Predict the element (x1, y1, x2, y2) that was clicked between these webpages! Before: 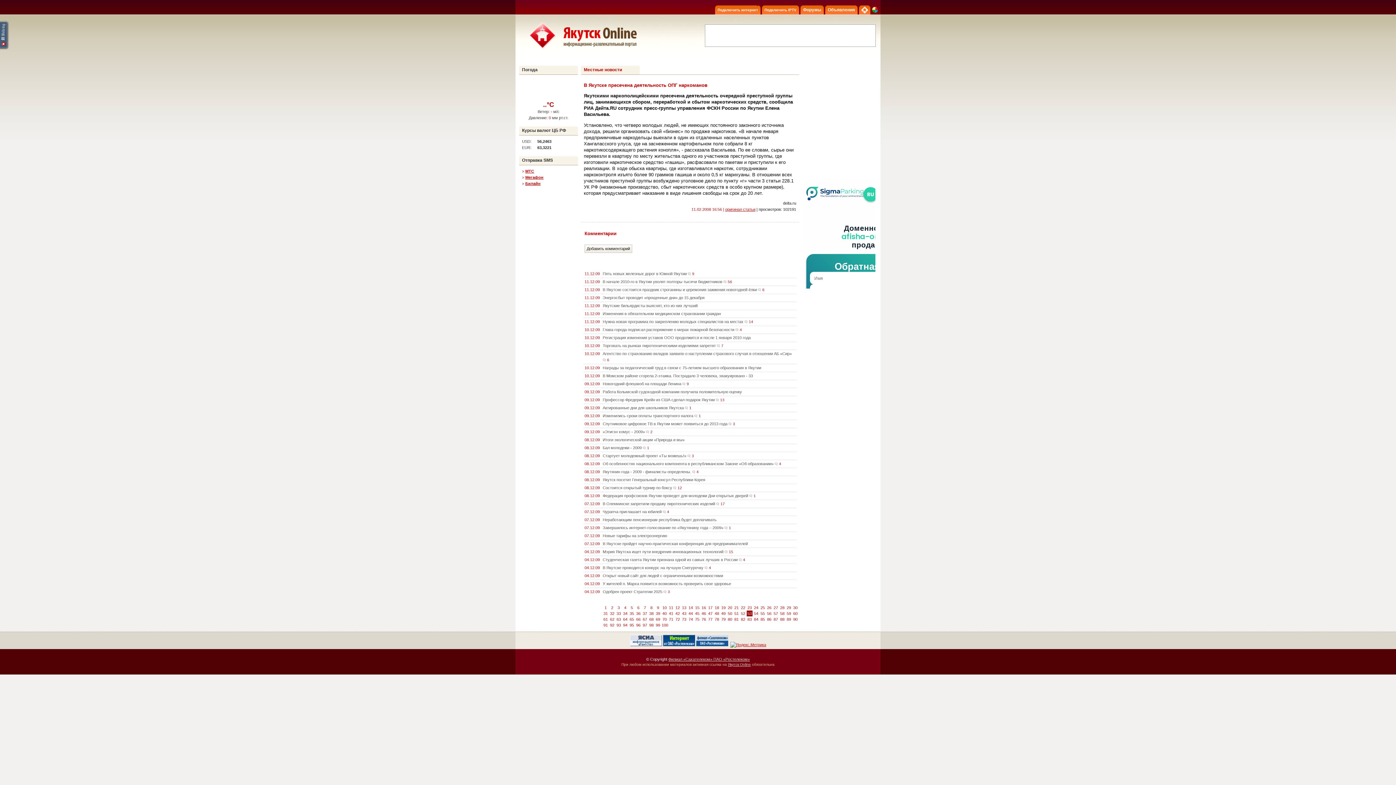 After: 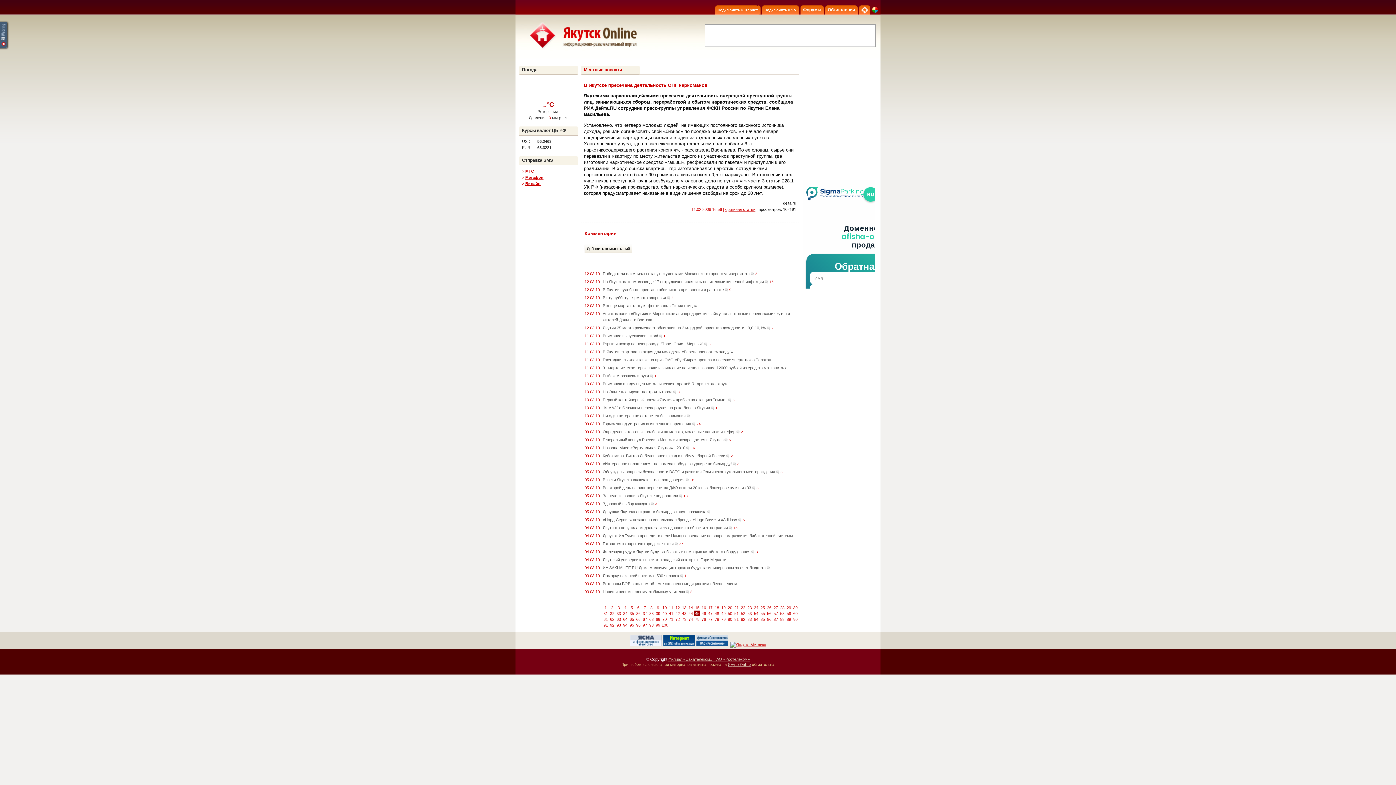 Action: bbox: (694, 610, 700, 616) label: 45